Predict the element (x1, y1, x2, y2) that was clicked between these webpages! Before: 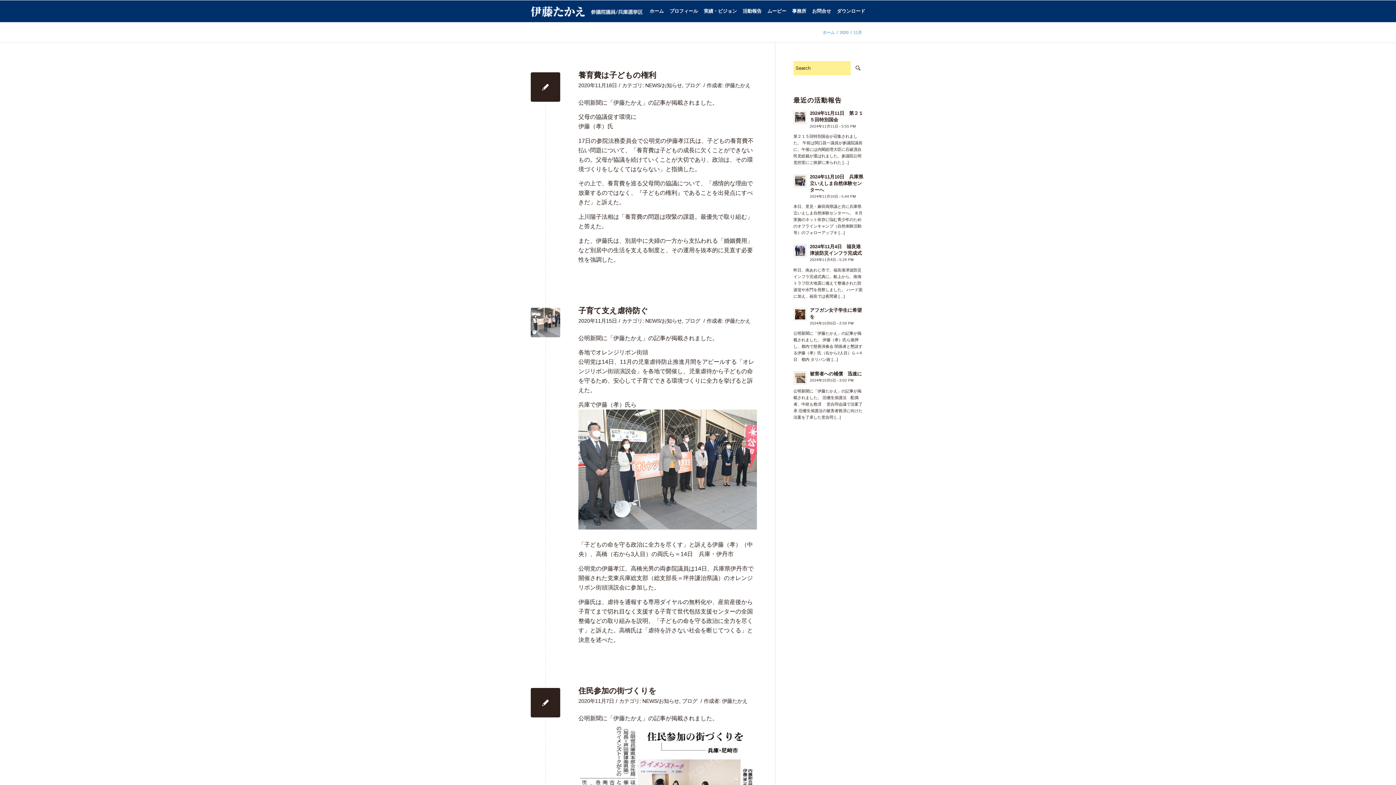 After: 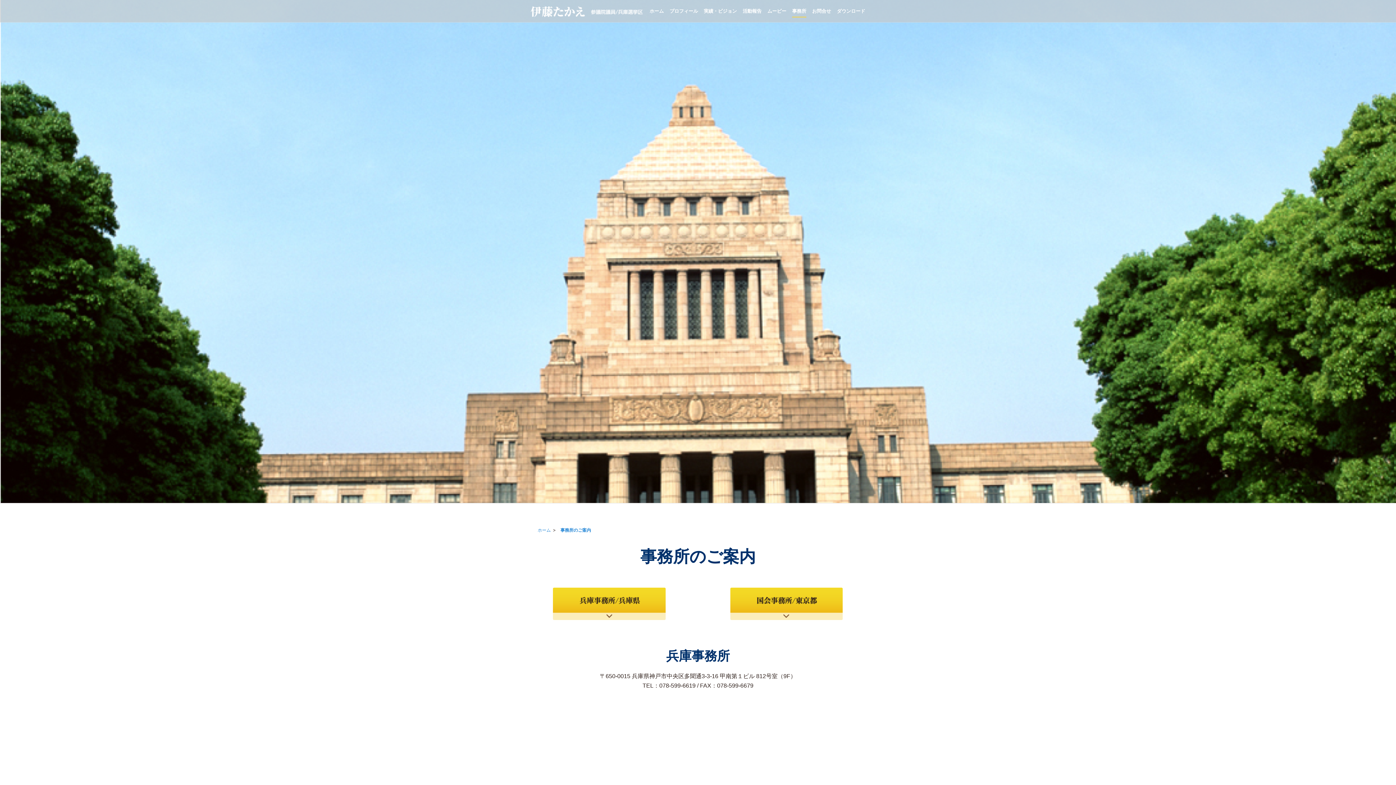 Action: bbox: (789, 0, 809, 22) label: 事務所